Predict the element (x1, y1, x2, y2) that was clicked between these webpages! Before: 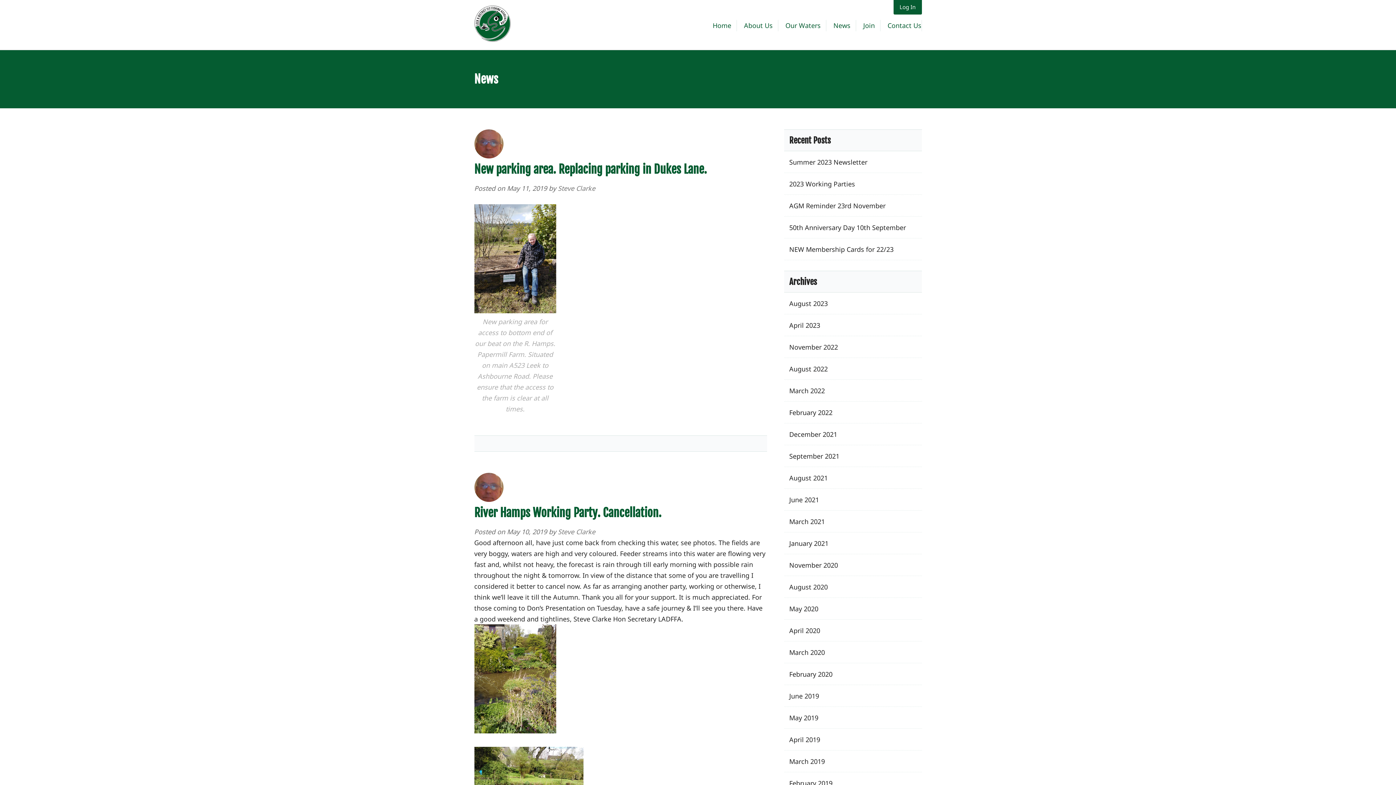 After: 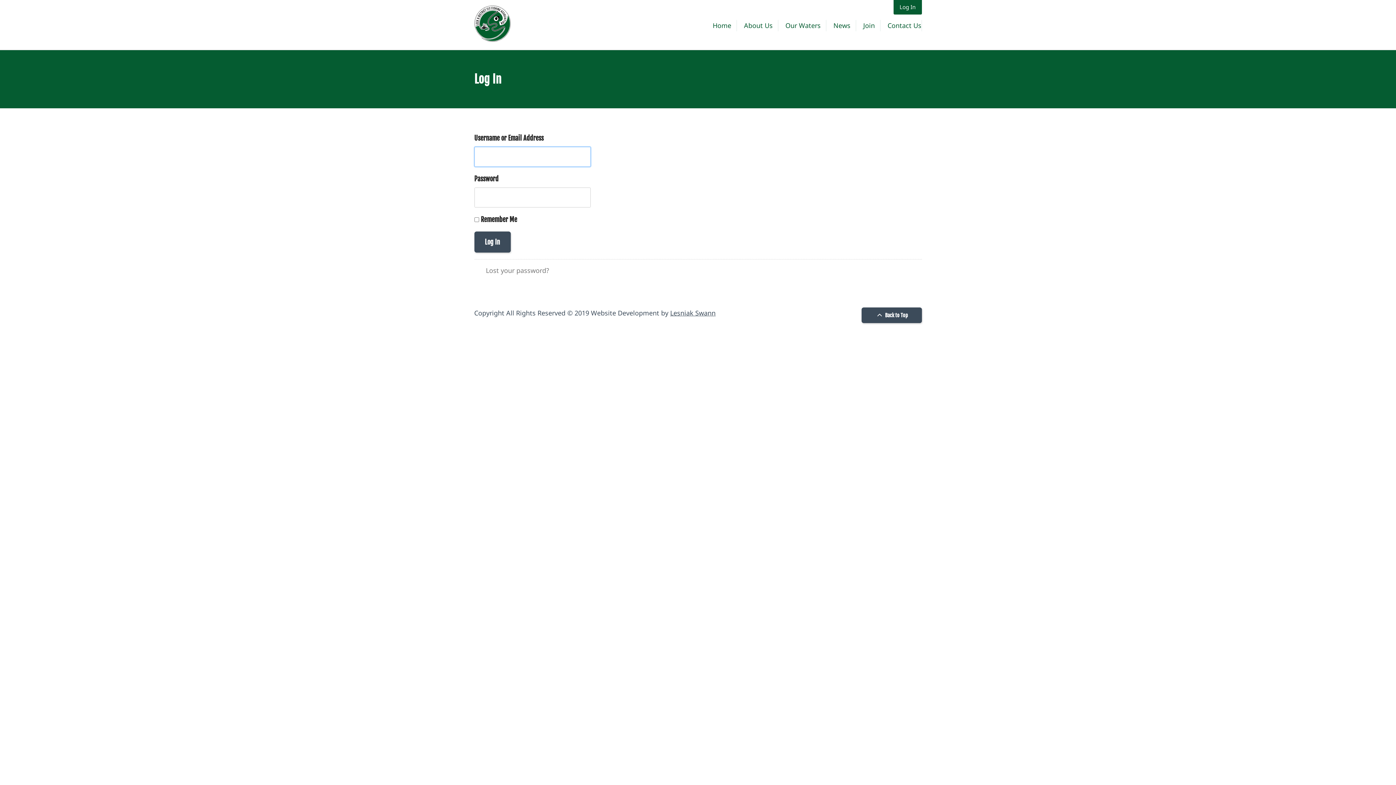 Action: bbox: (789, 244, 893, 254) label: NEW Membership Cards for 22/23